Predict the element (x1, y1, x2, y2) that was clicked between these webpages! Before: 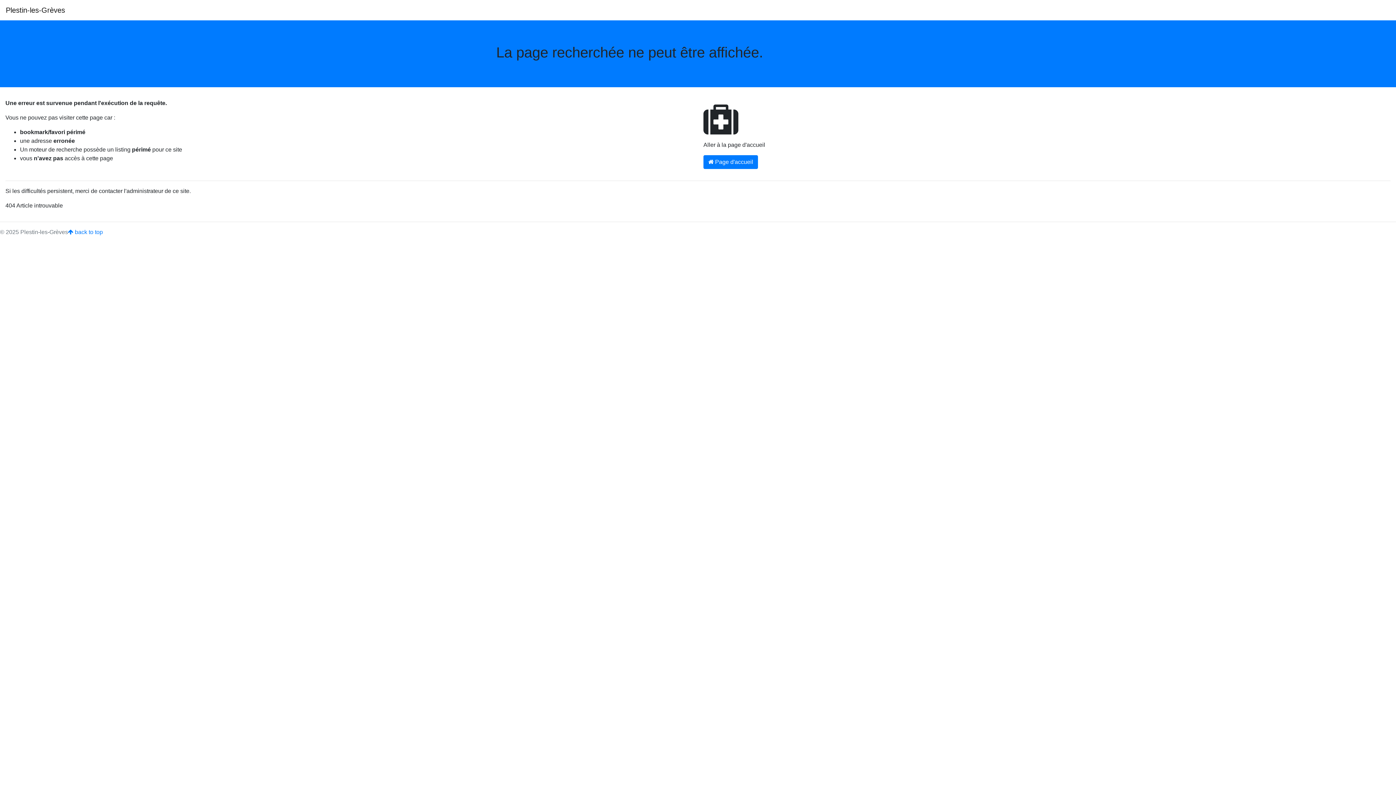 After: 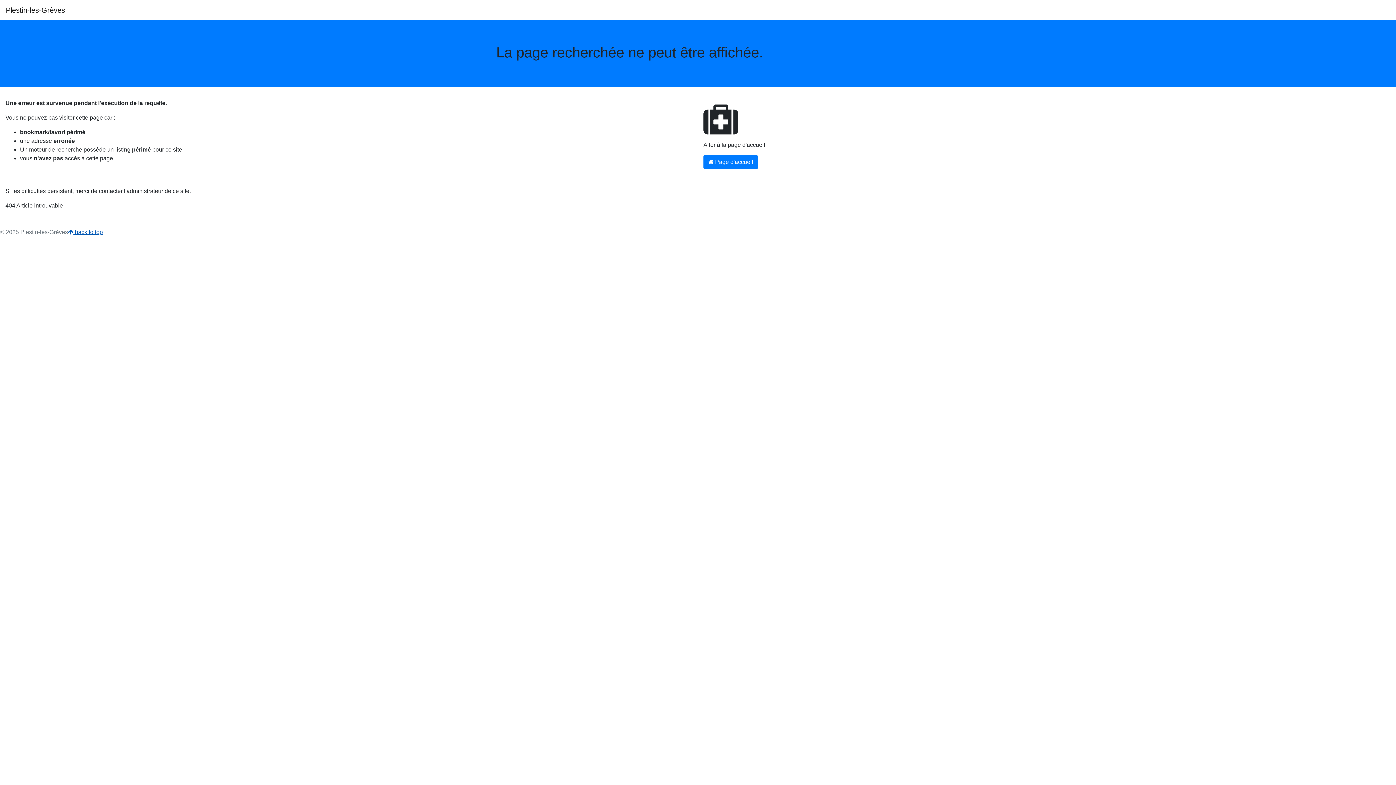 Action: bbox: (68, 229, 102, 235) label:  back to top